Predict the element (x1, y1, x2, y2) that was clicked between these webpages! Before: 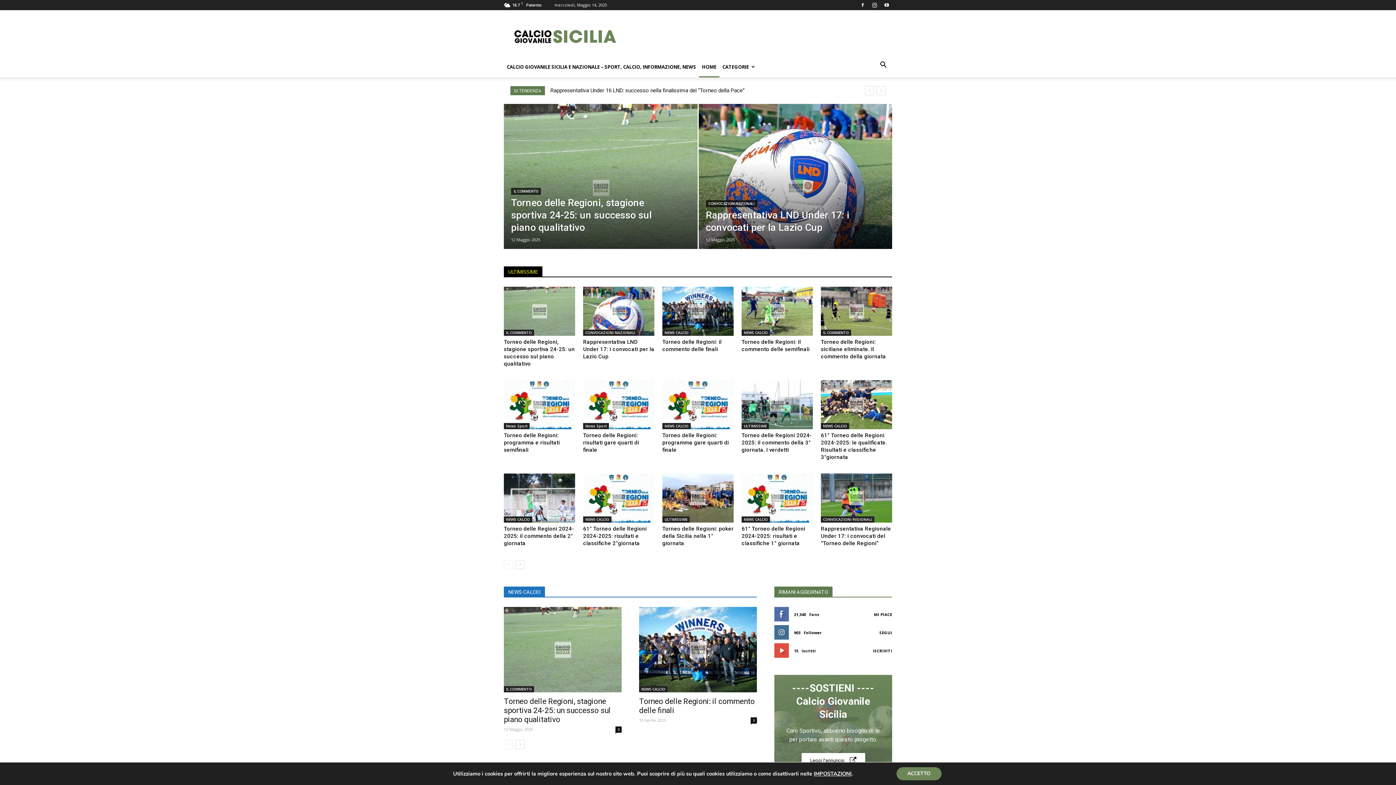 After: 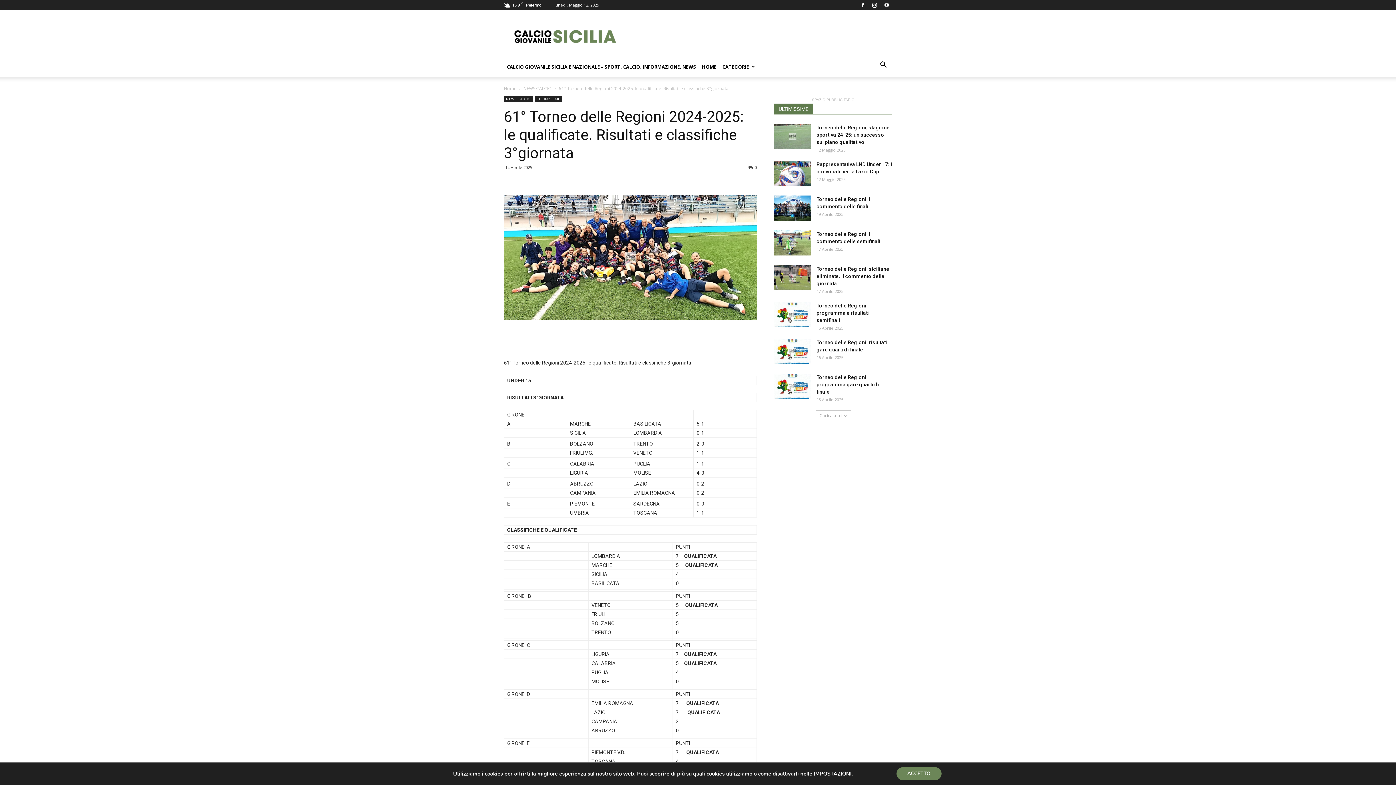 Action: label: 61° Torneo delle Regioni 2024-2025: le qualificate. Risultati e classifiche 3°giornata bbox: (821, 432, 887, 460)